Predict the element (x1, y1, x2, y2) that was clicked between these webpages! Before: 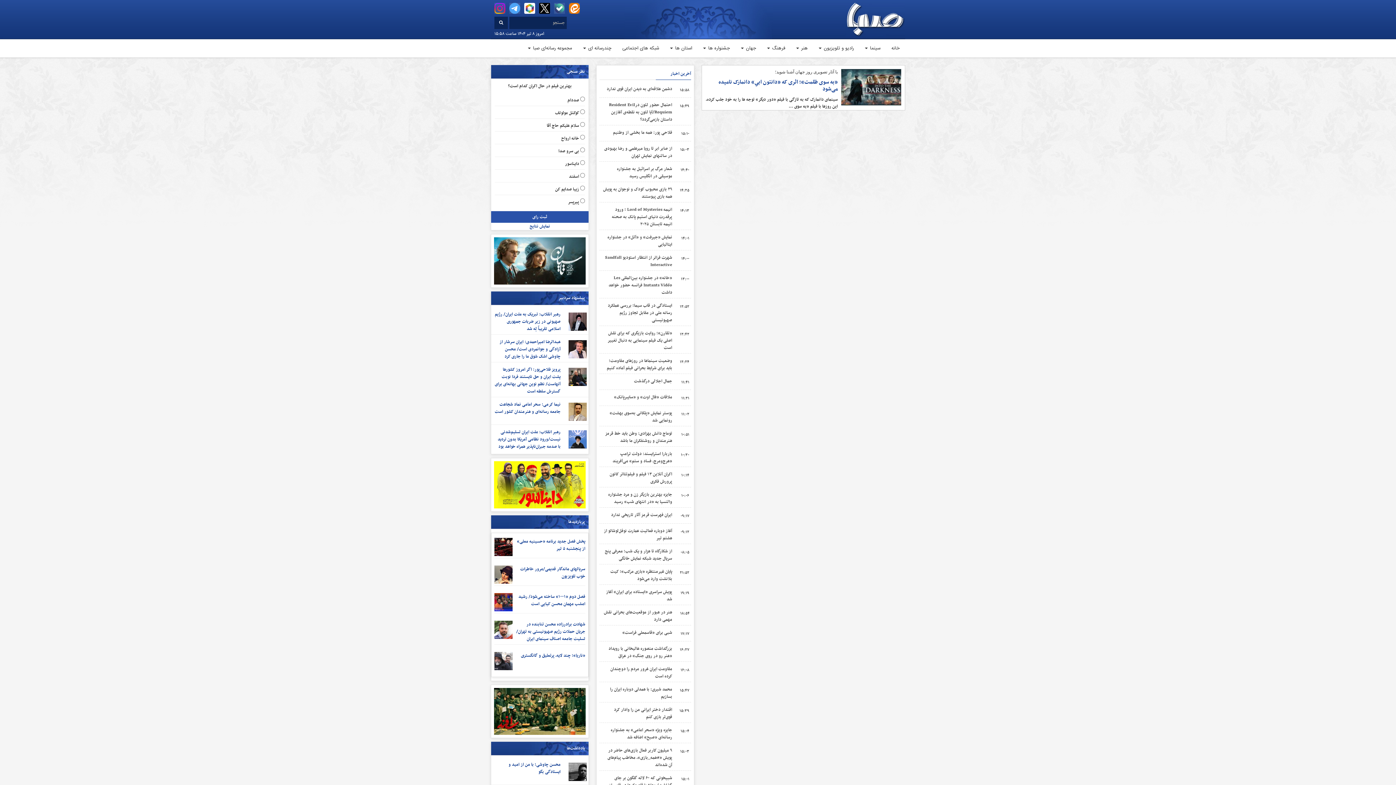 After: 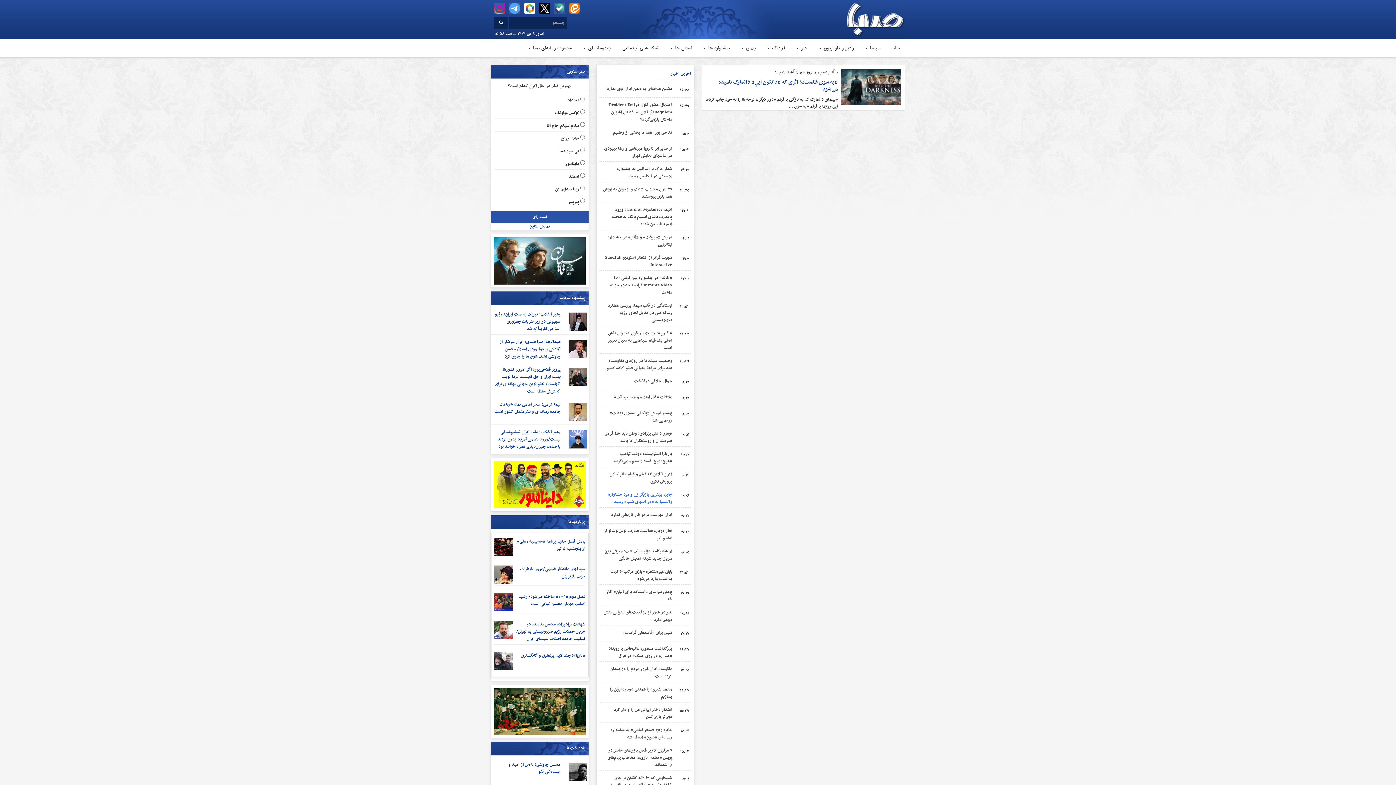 Action: bbox: (608, 491, 672, 505) label: جایزه بهترین بازیگر زن و مرد جشنواره والنسیا به «در انتهای شب» رسید